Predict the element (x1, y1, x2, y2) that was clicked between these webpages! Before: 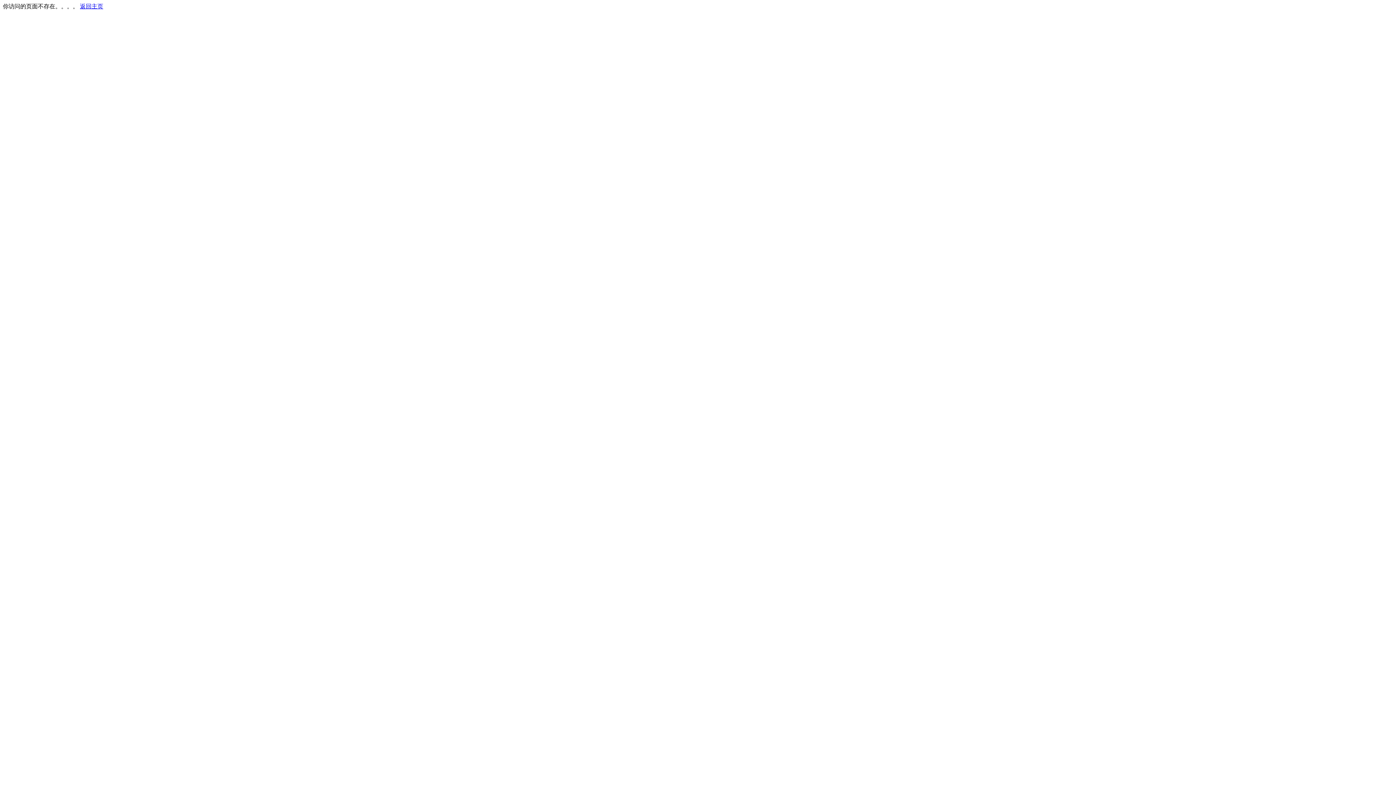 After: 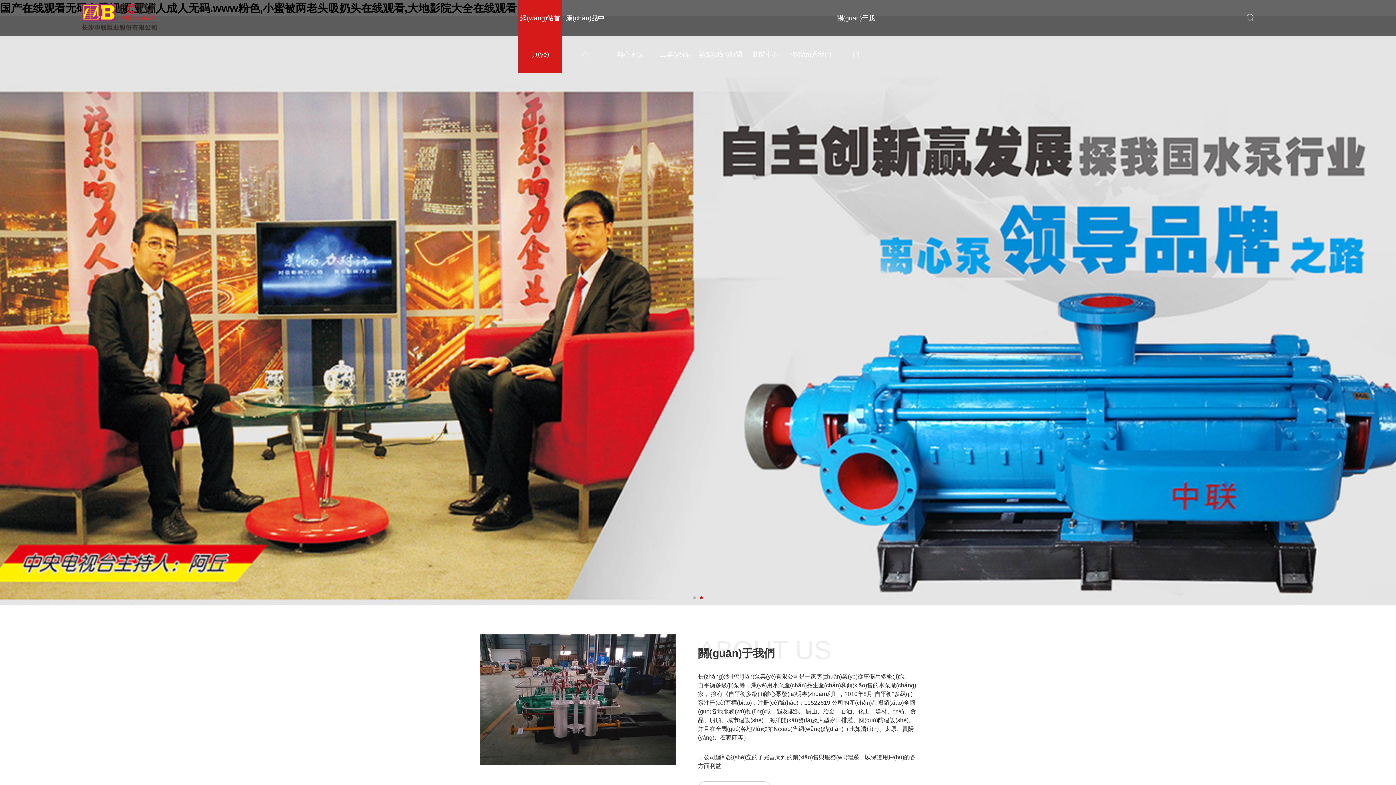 Action: label: 返回主页 bbox: (80, 3, 103, 9)